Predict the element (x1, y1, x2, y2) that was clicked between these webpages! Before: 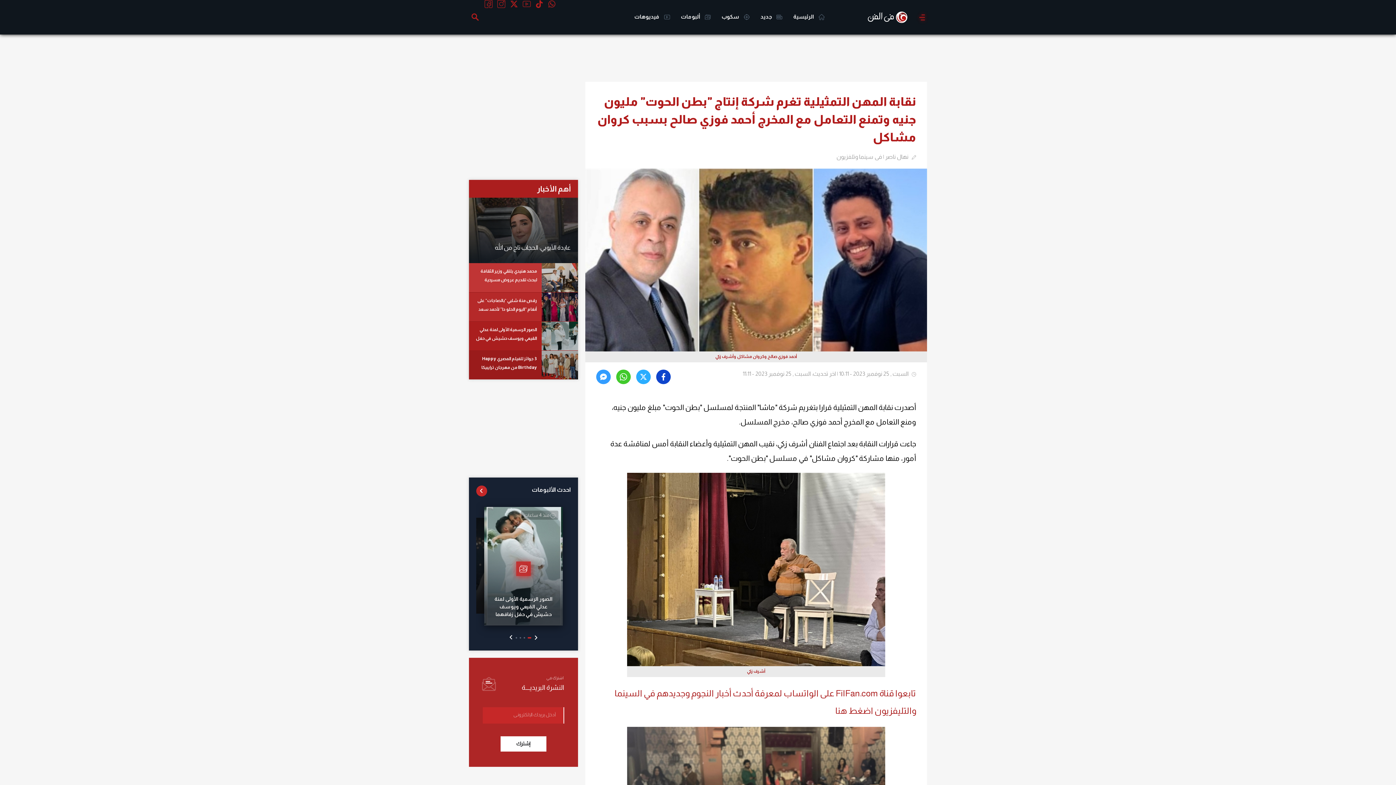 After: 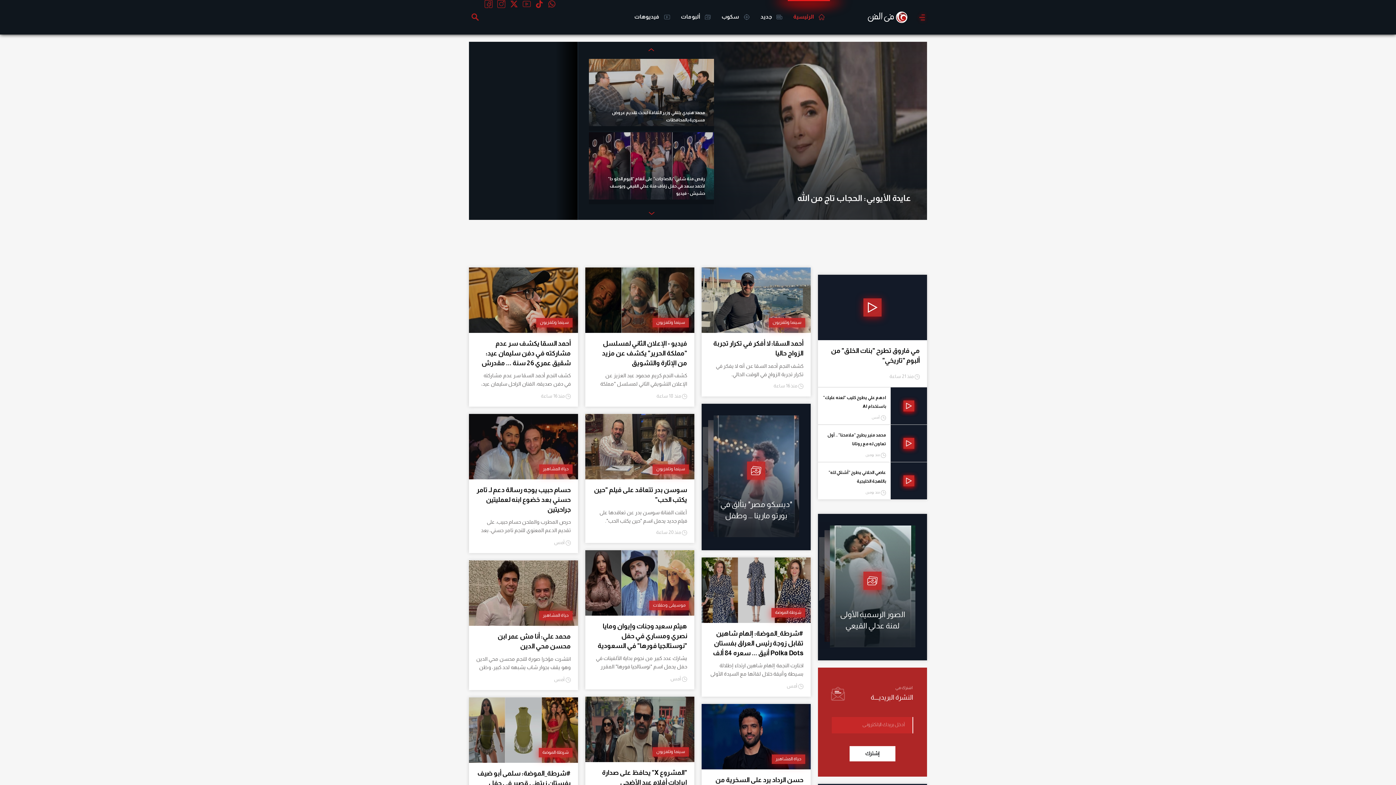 Action: bbox: (867, 10, 908, 23)